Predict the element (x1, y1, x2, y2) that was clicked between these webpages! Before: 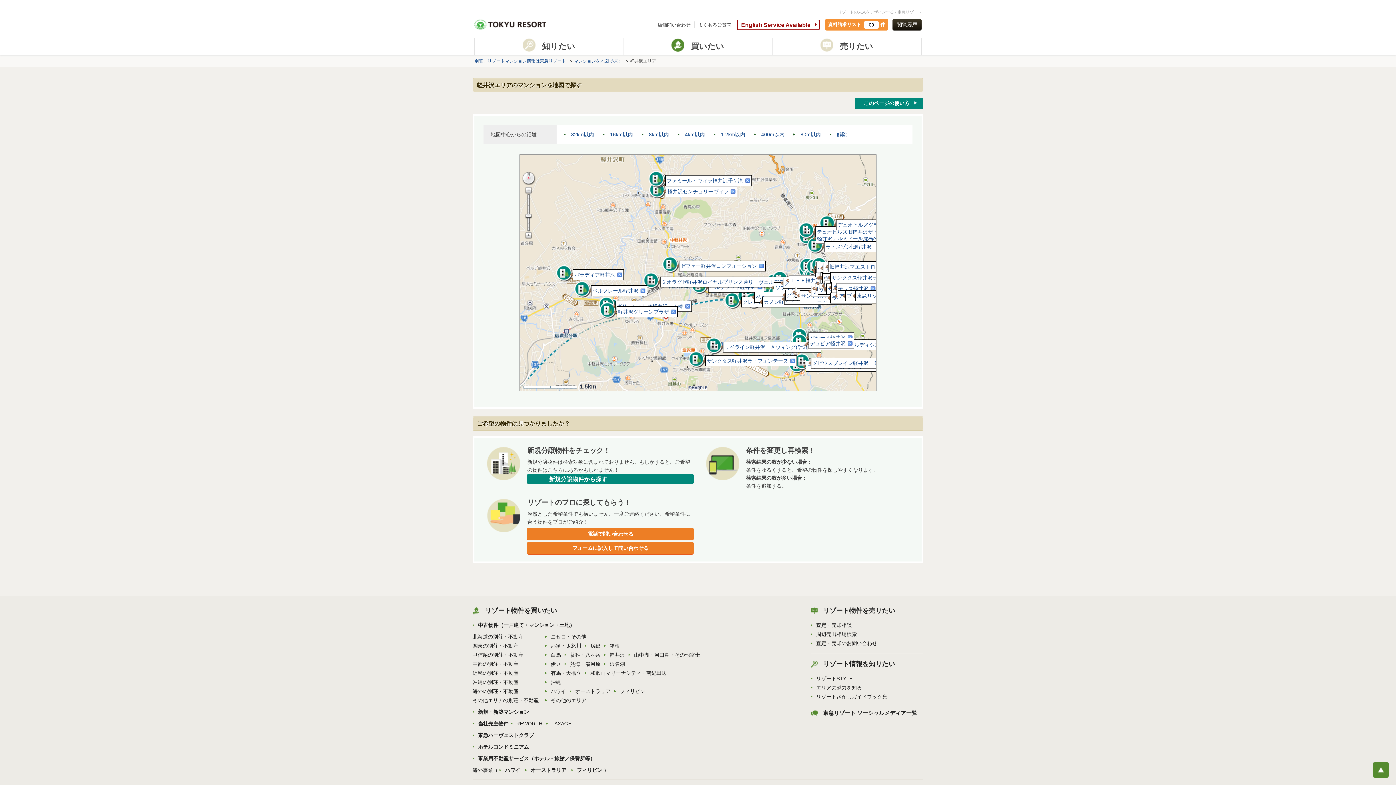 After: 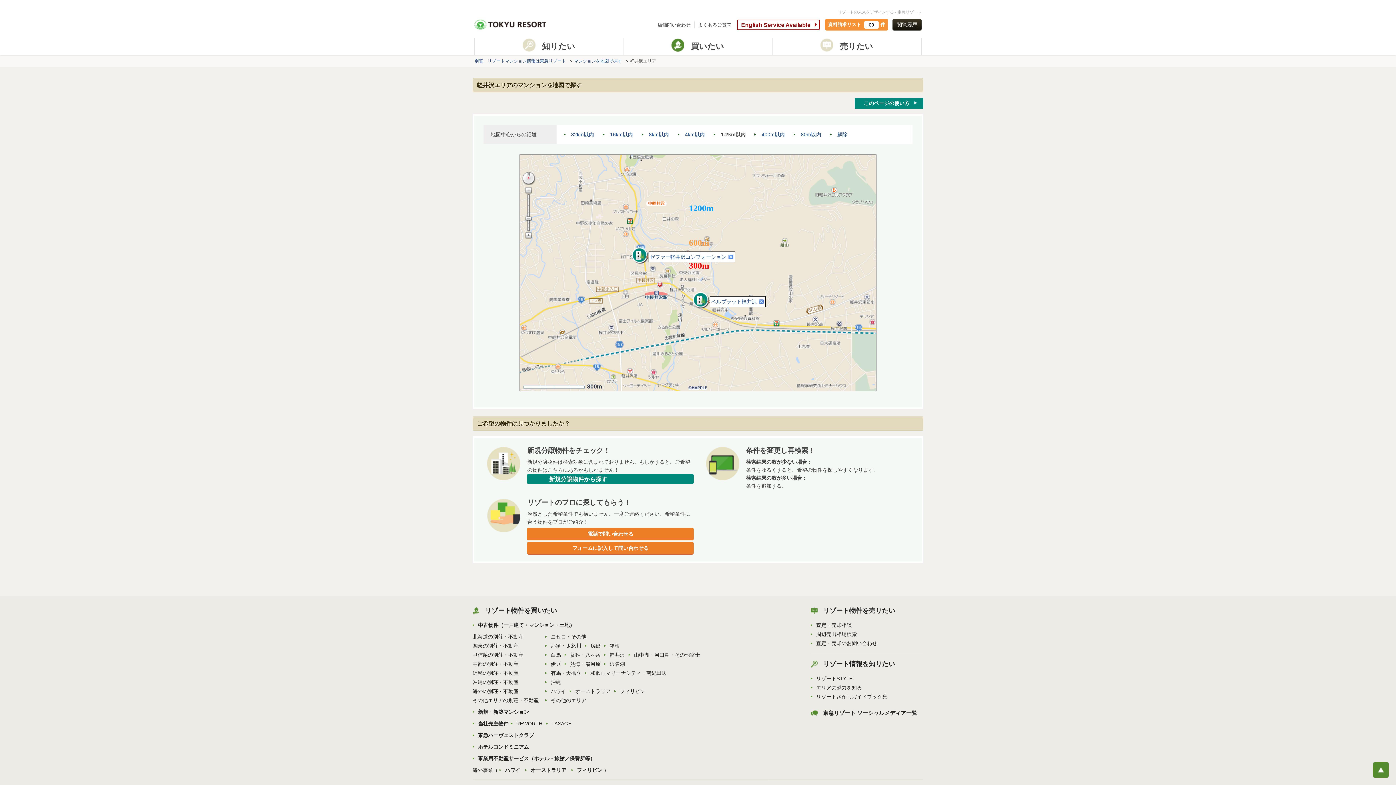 Action: label: 1.2km以内 bbox: (713, 131, 745, 137)